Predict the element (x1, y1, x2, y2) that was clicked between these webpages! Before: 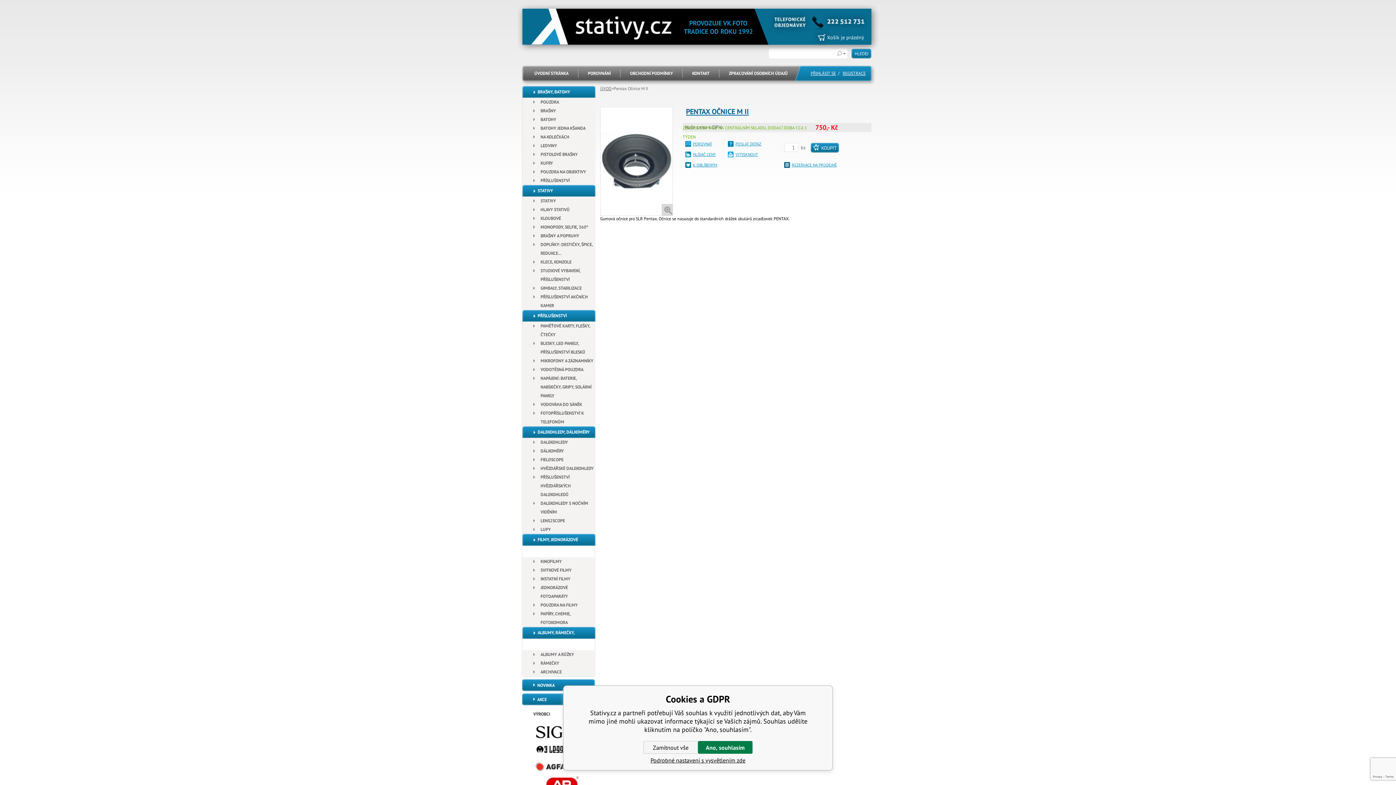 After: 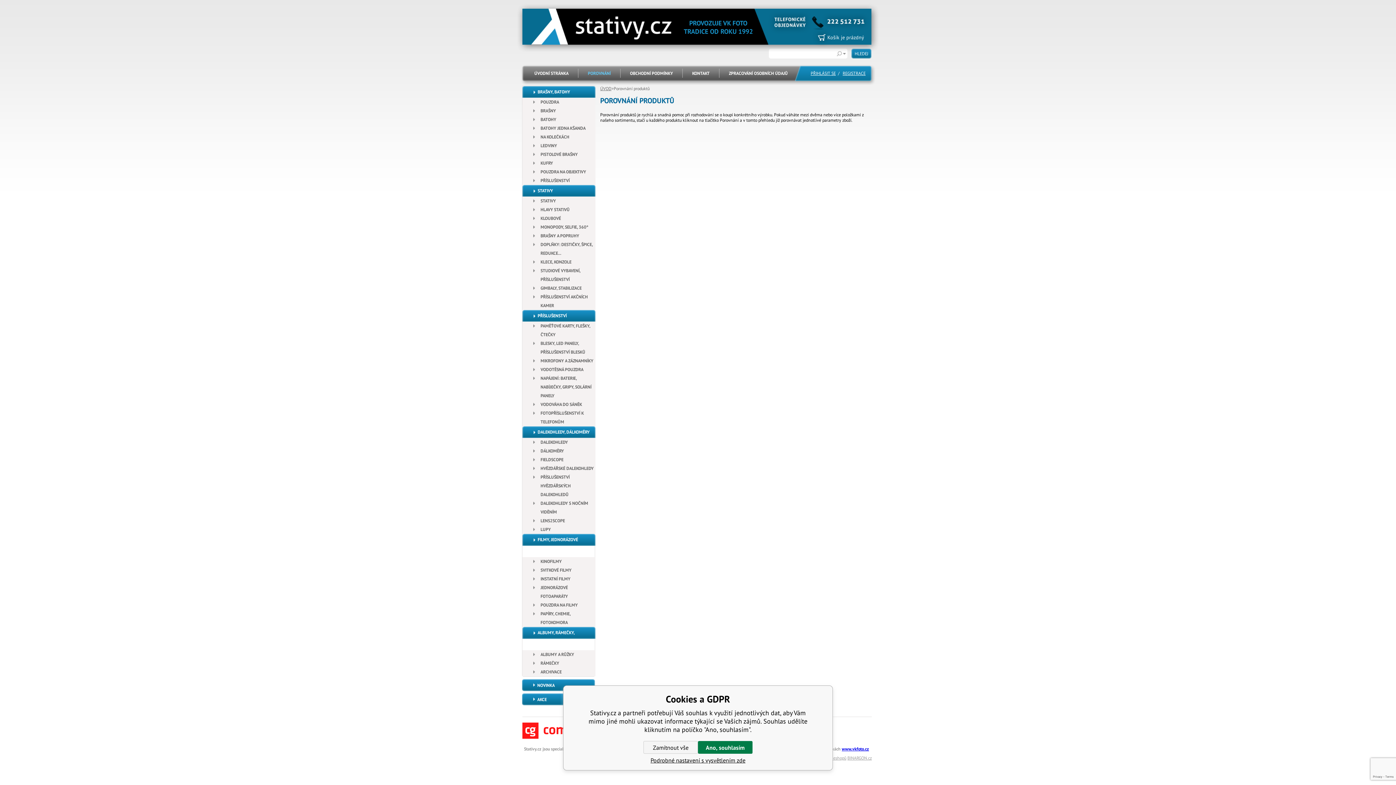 Action: label: POROVNÁNÍ bbox: (578, 70, 620, 76)